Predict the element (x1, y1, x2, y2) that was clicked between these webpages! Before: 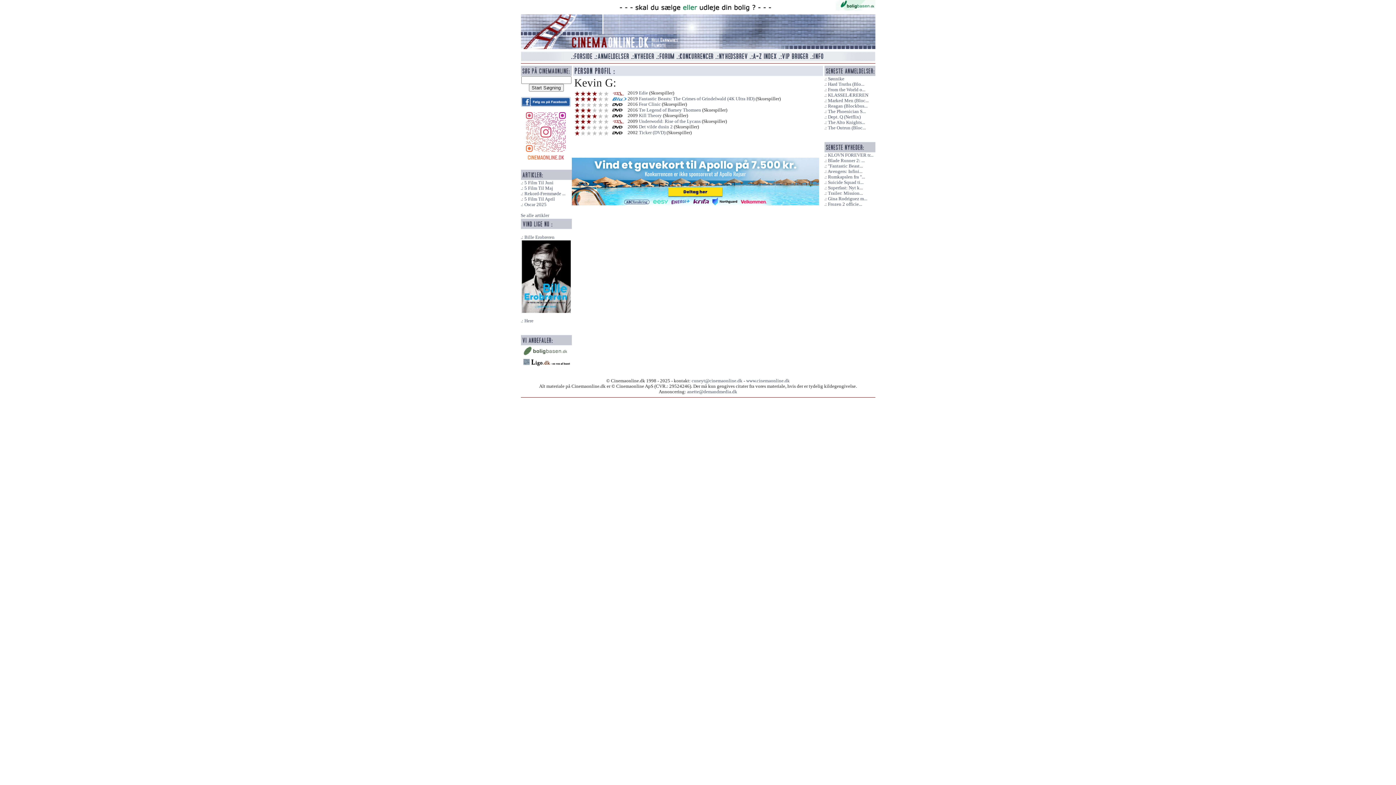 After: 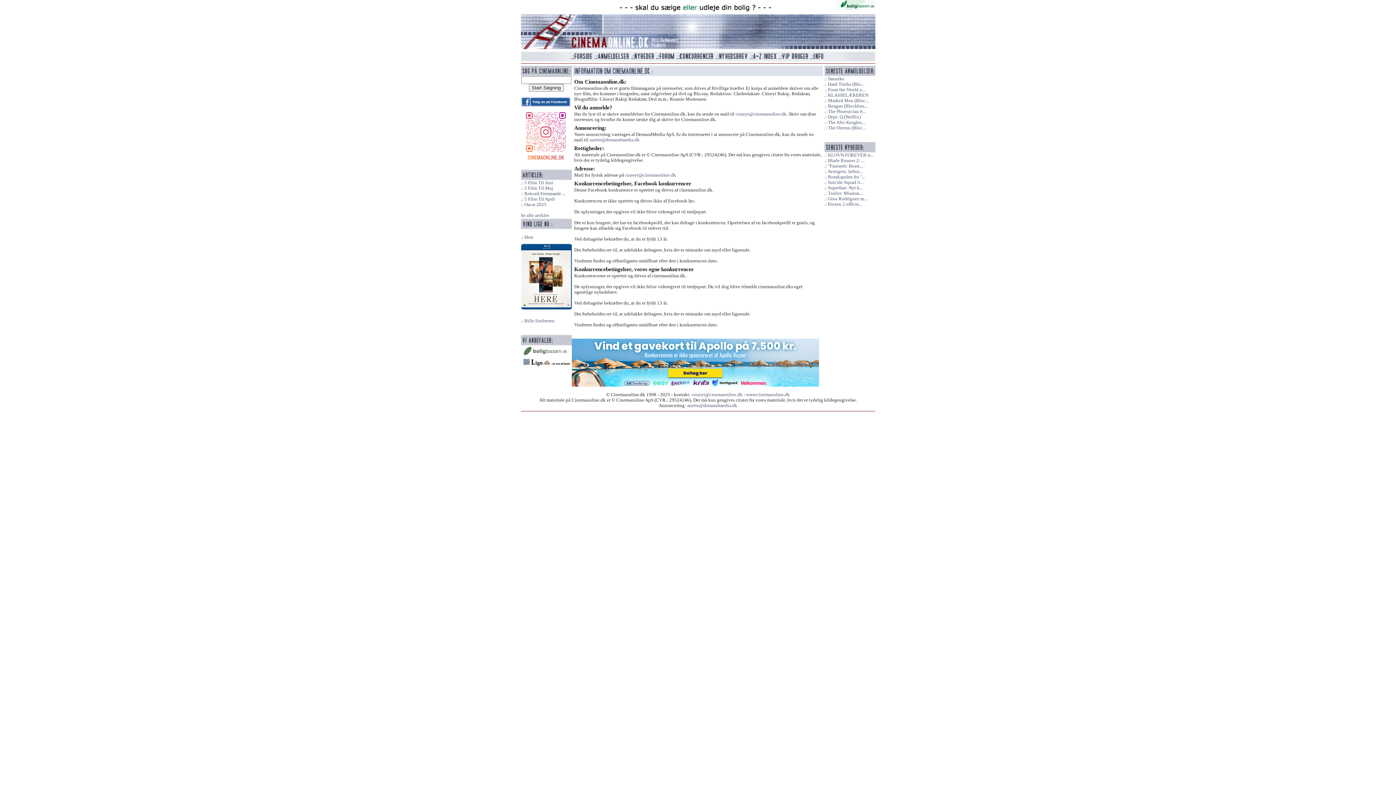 Action: bbox: (809, 53, 825, 58)